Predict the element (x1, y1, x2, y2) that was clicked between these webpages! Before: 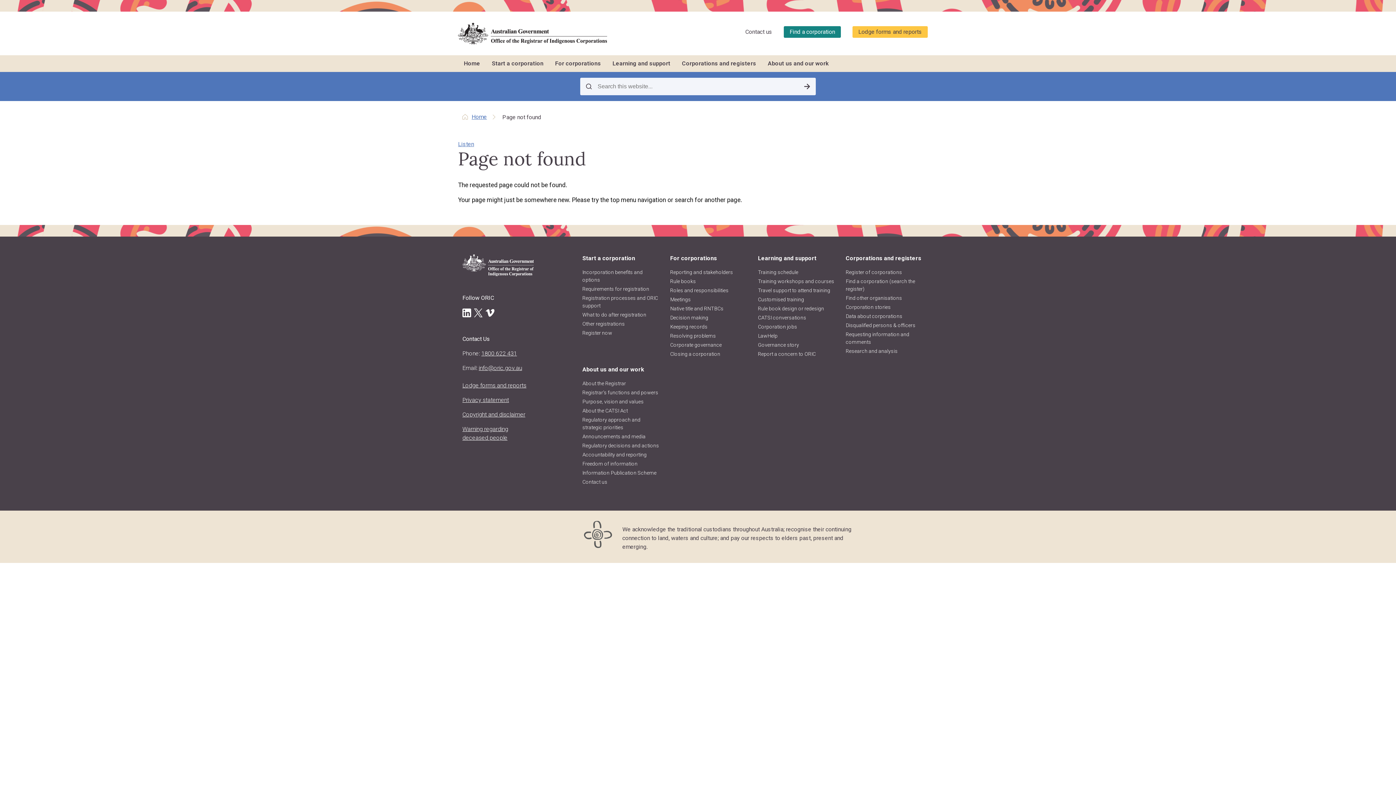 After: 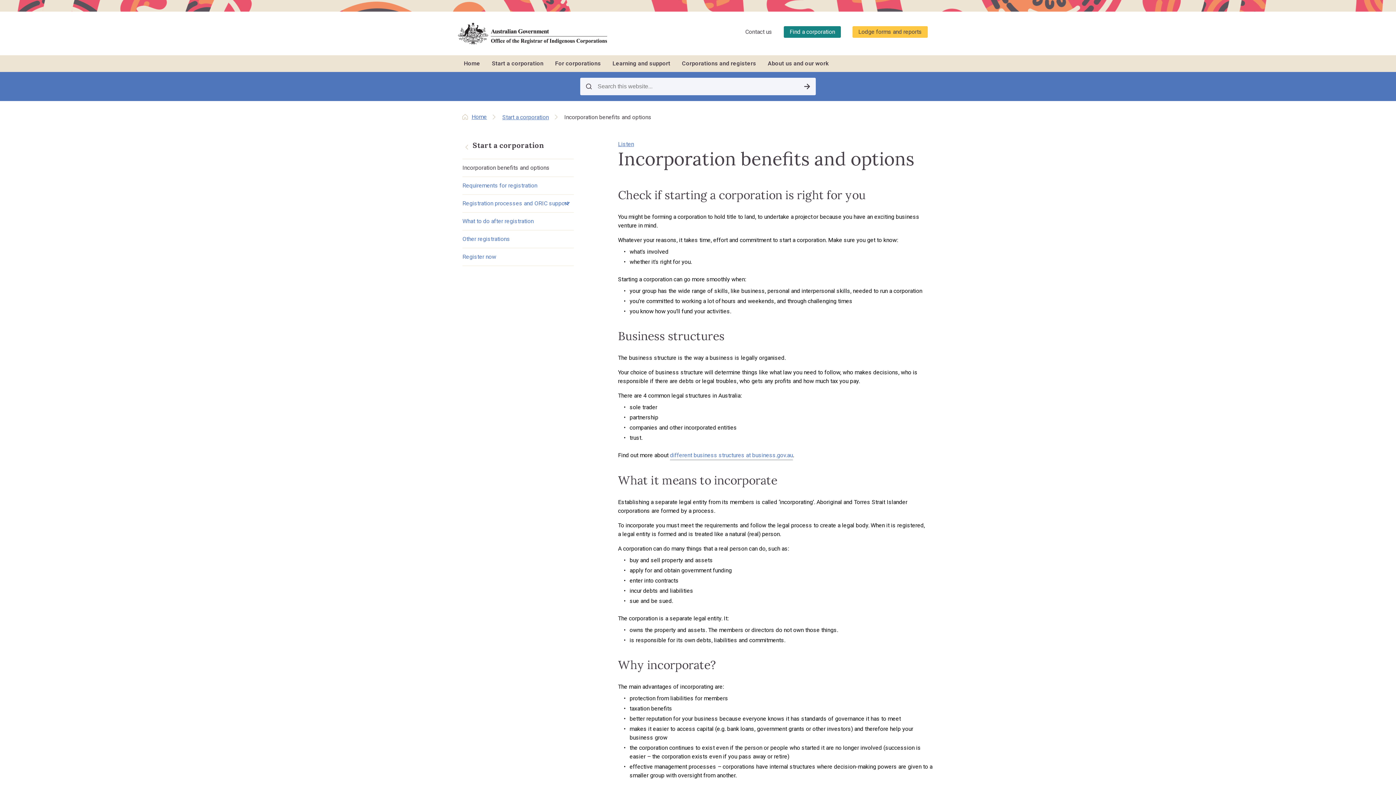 Action: label: Incorporation benefits and options bbox: (582, 268, 661, 284)